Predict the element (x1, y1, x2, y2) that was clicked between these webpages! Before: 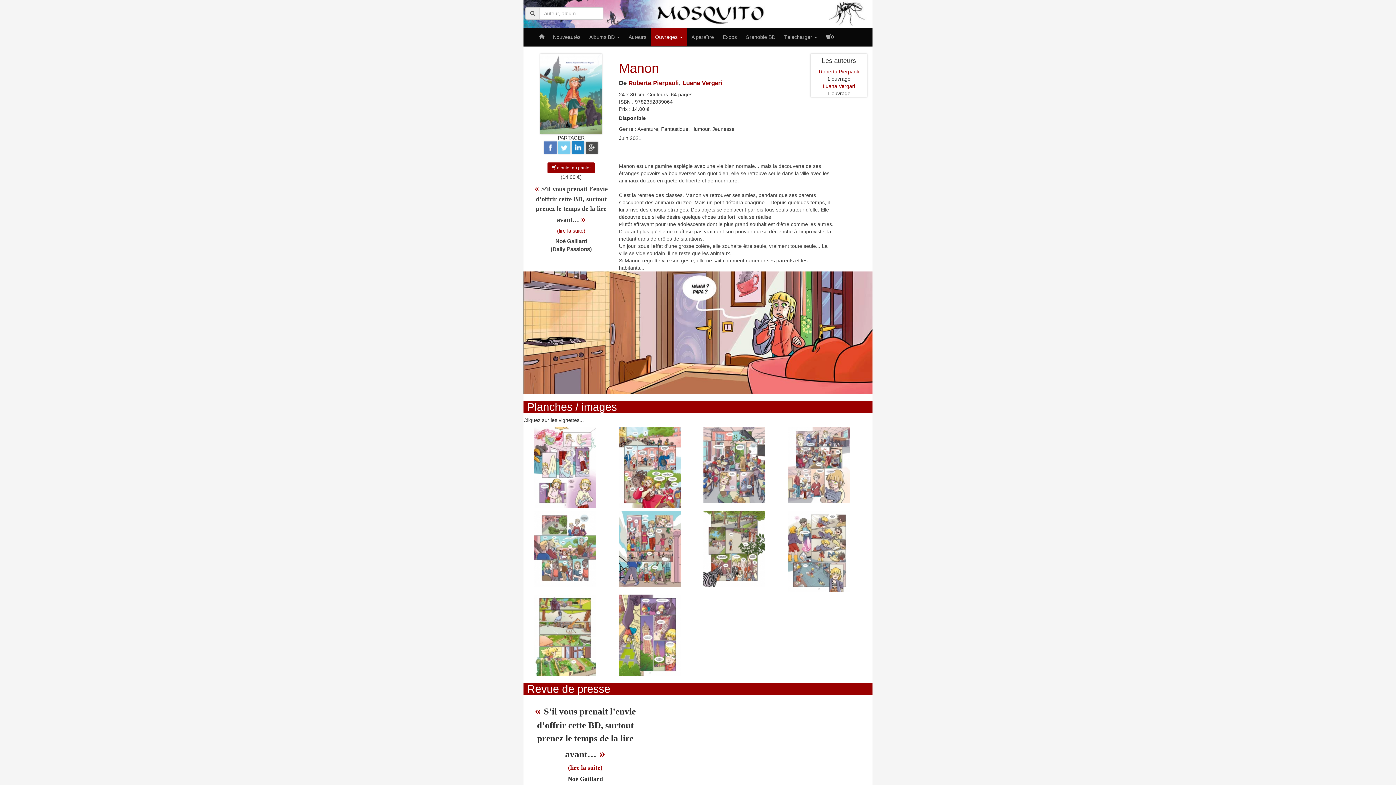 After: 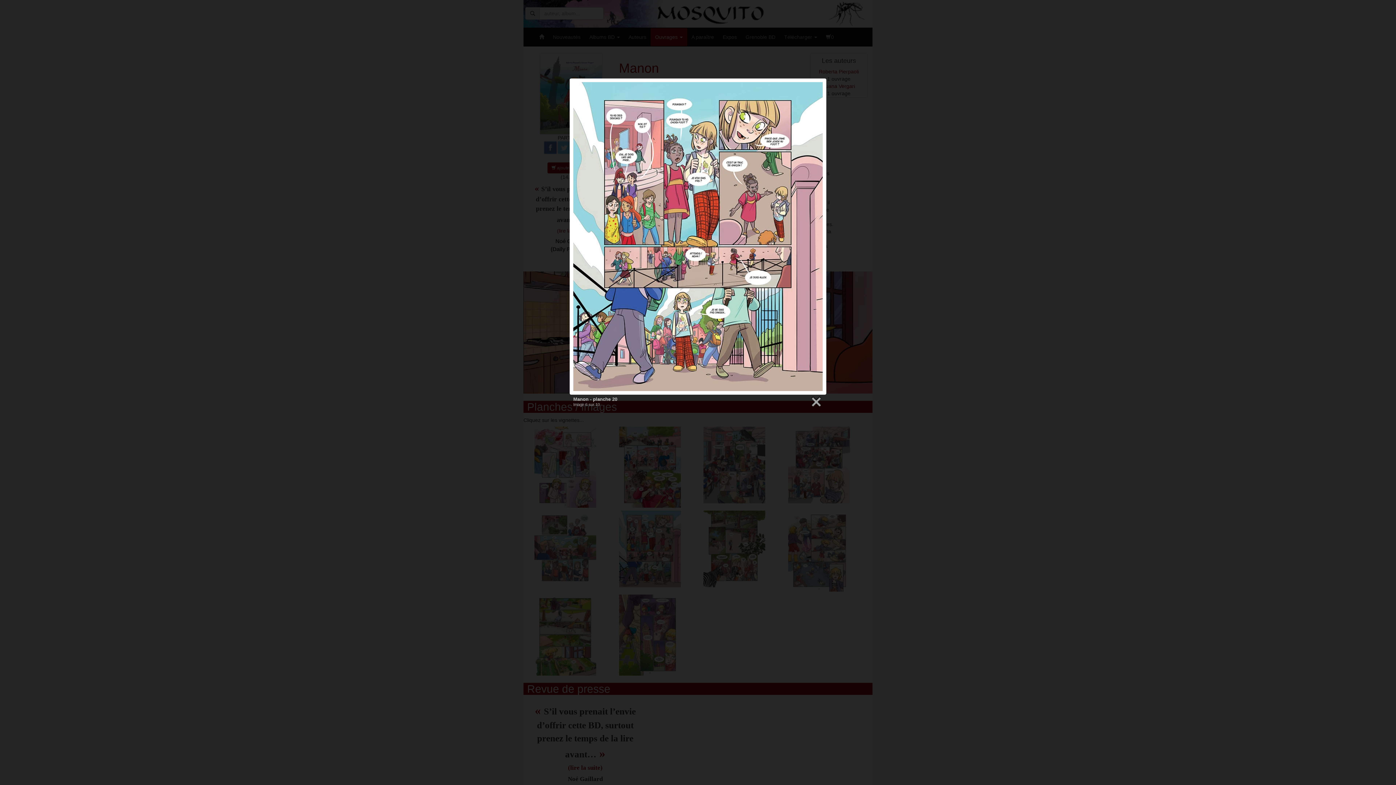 Action: bbox: (619, 510, 692, 587)